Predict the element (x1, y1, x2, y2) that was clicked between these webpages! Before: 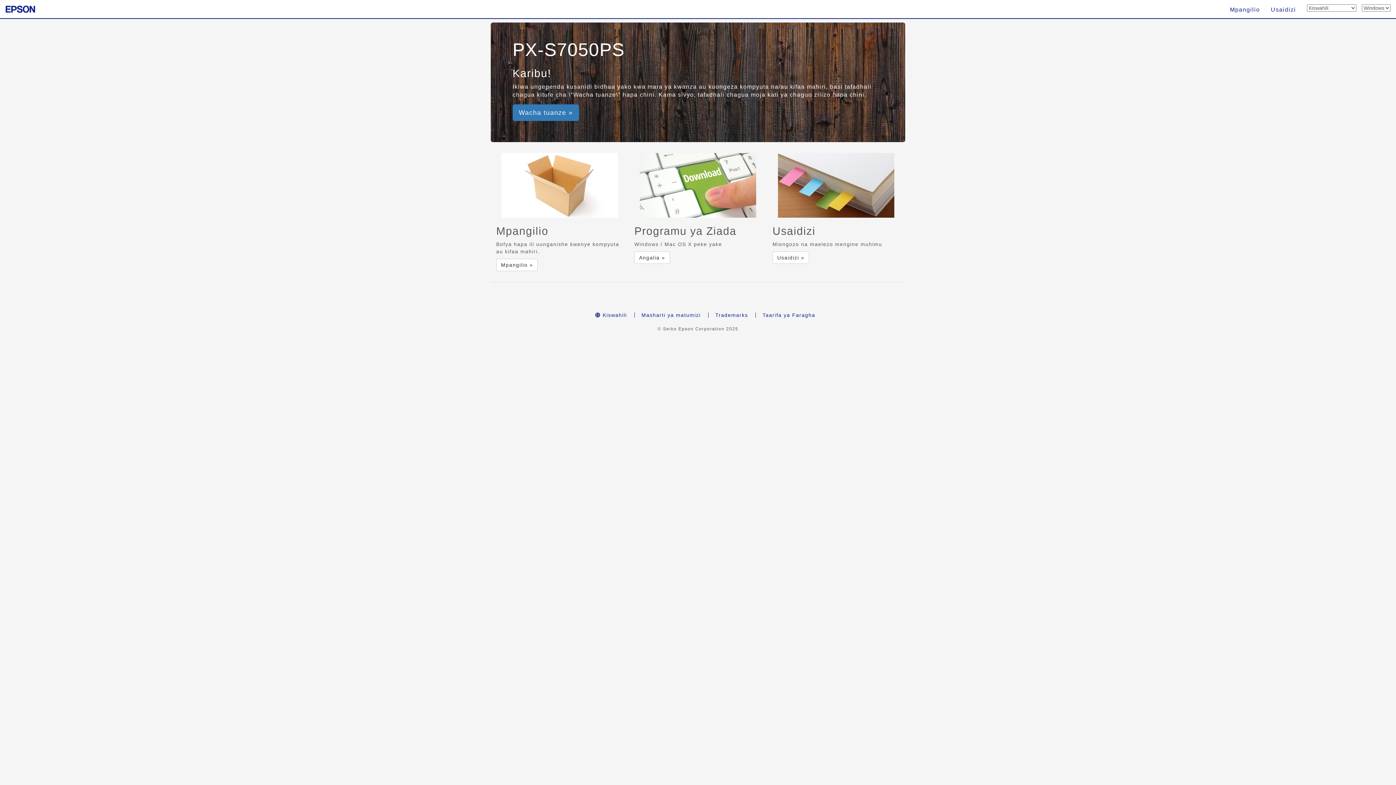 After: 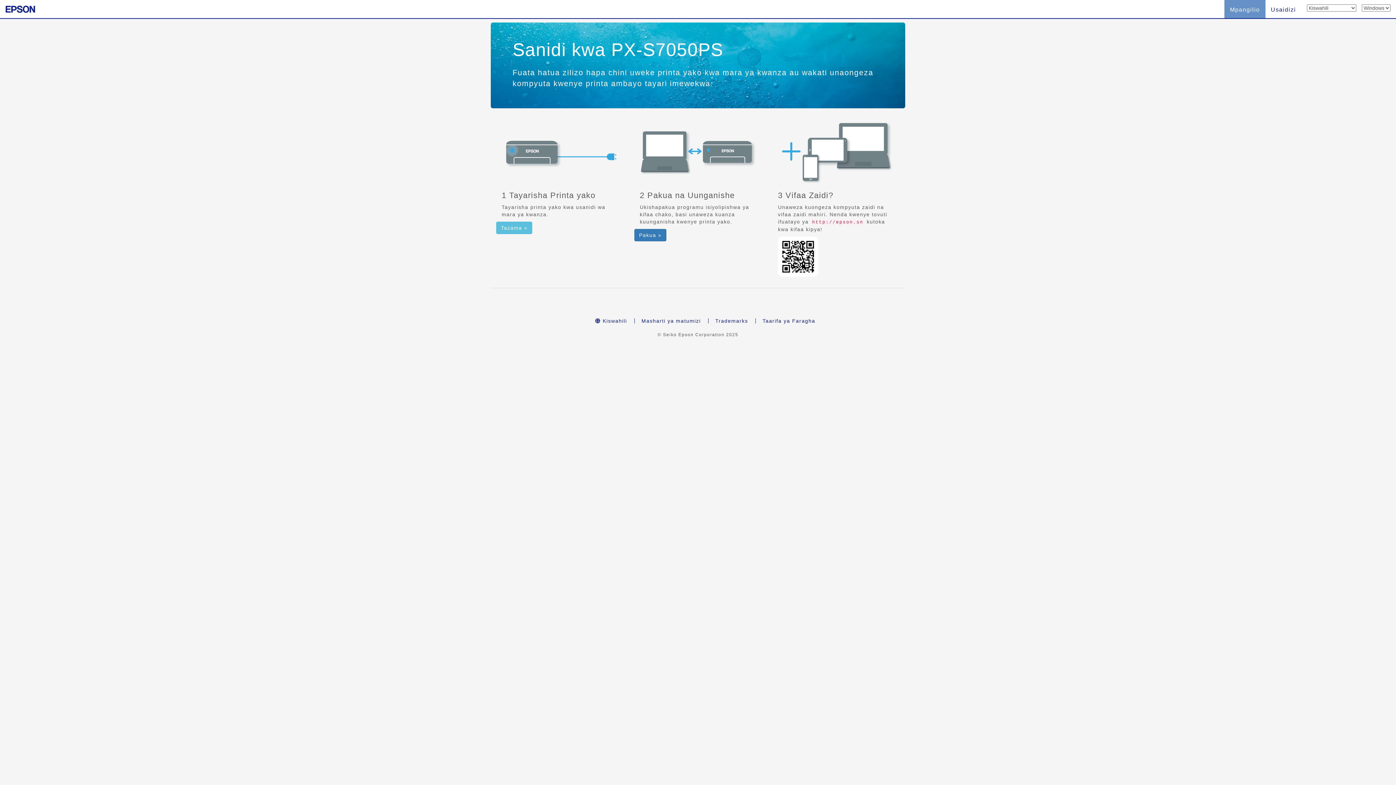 Action: label: Mpangilio » bbox: (496, 258, 537, 271)